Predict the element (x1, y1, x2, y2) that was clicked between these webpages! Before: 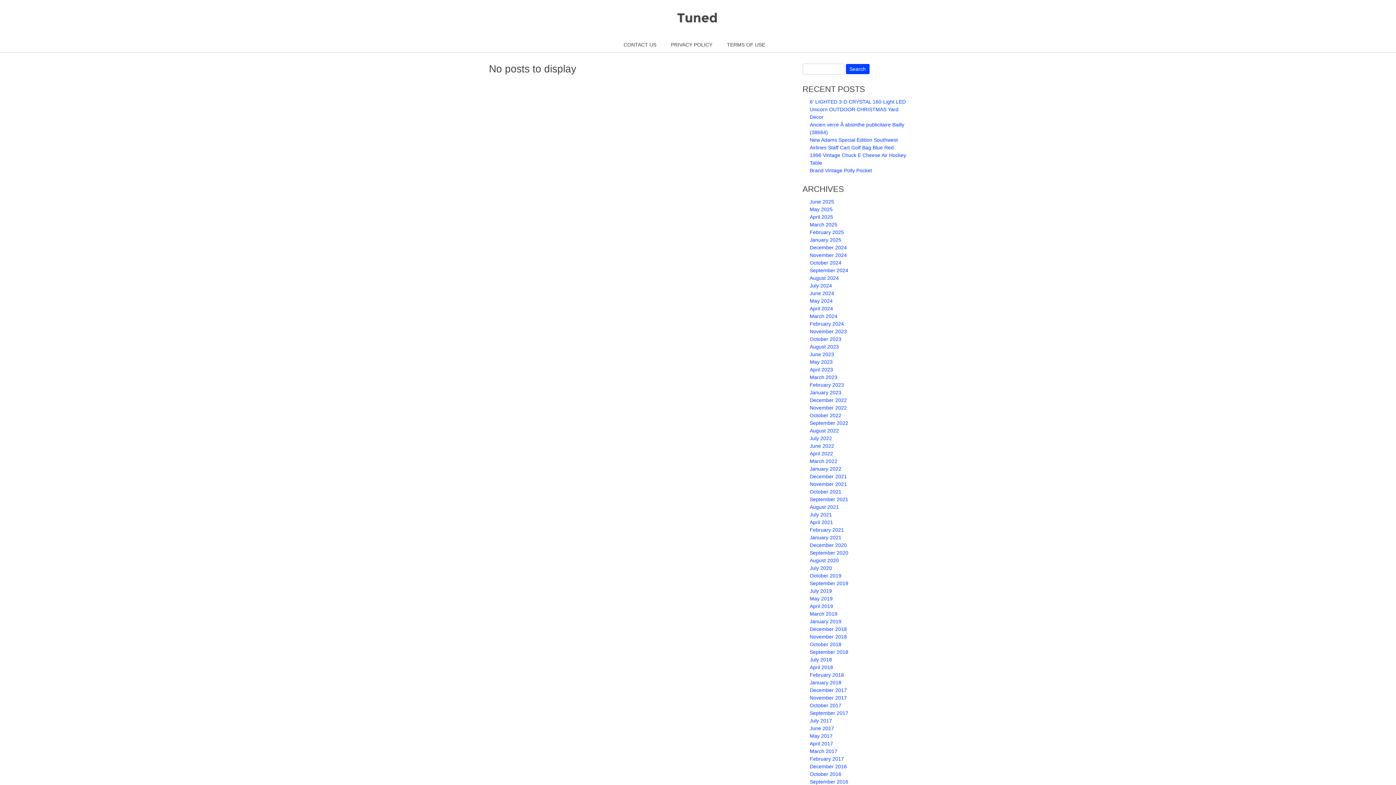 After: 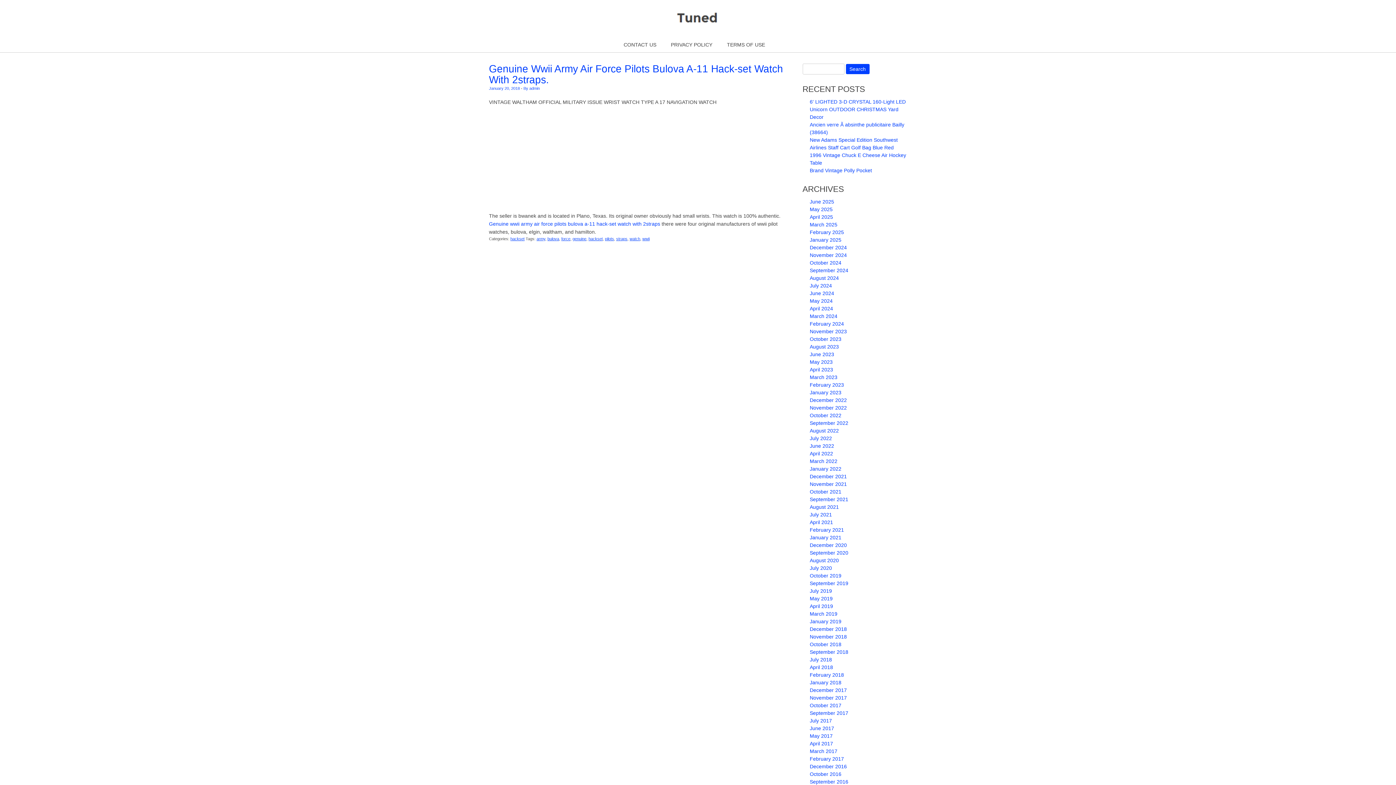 Action: bbox: (810, 680, 841, 685) label: January 2018